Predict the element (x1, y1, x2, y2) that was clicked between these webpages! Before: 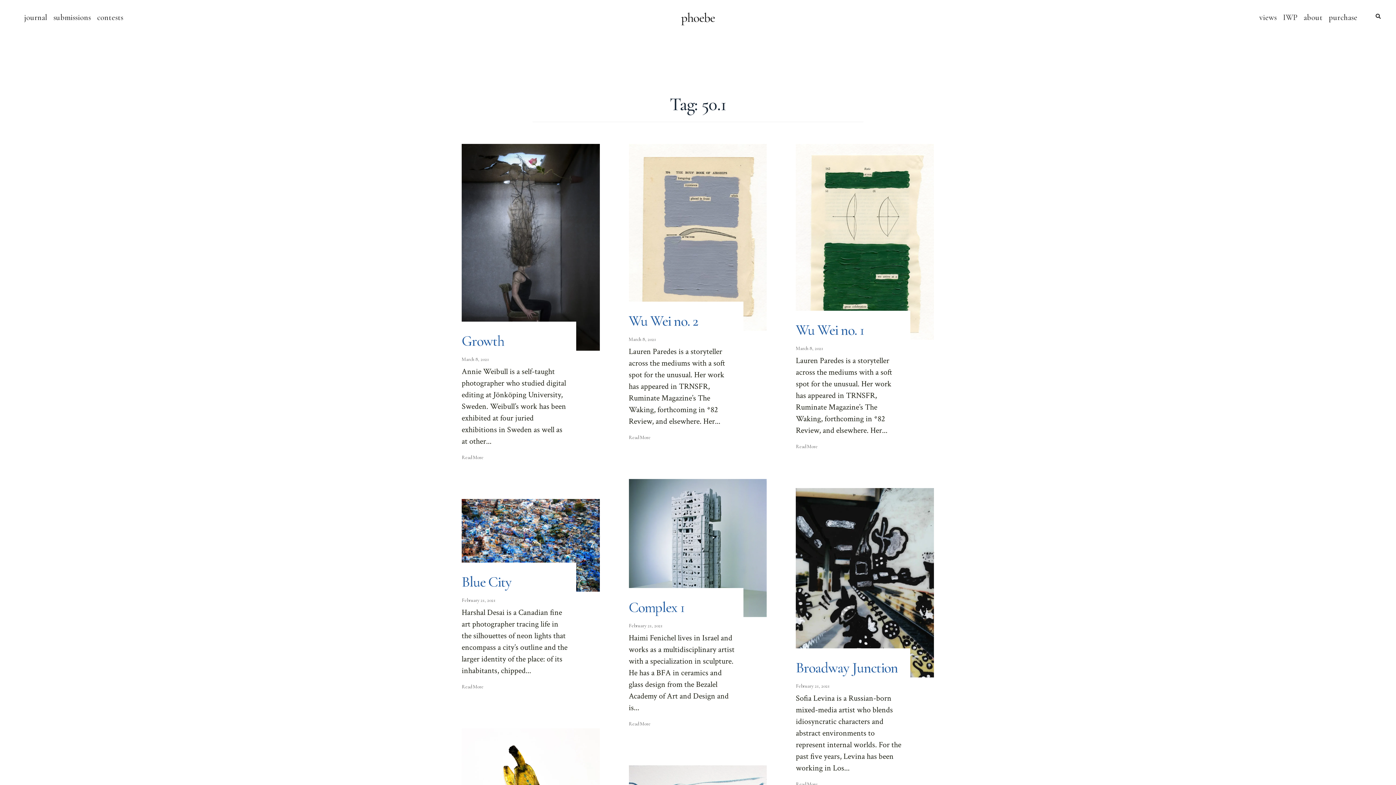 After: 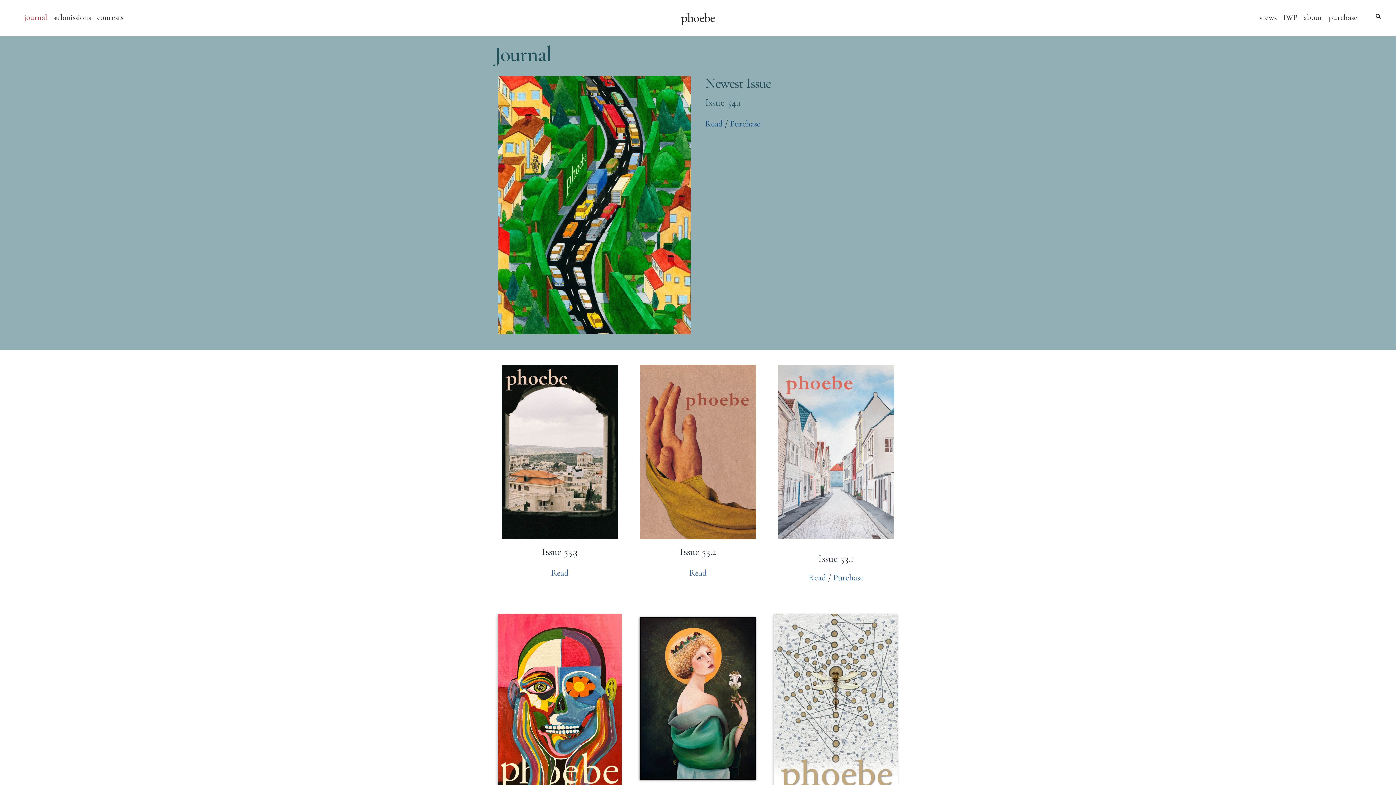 Action: label: journal bbox: (21, 10, 49, 24)